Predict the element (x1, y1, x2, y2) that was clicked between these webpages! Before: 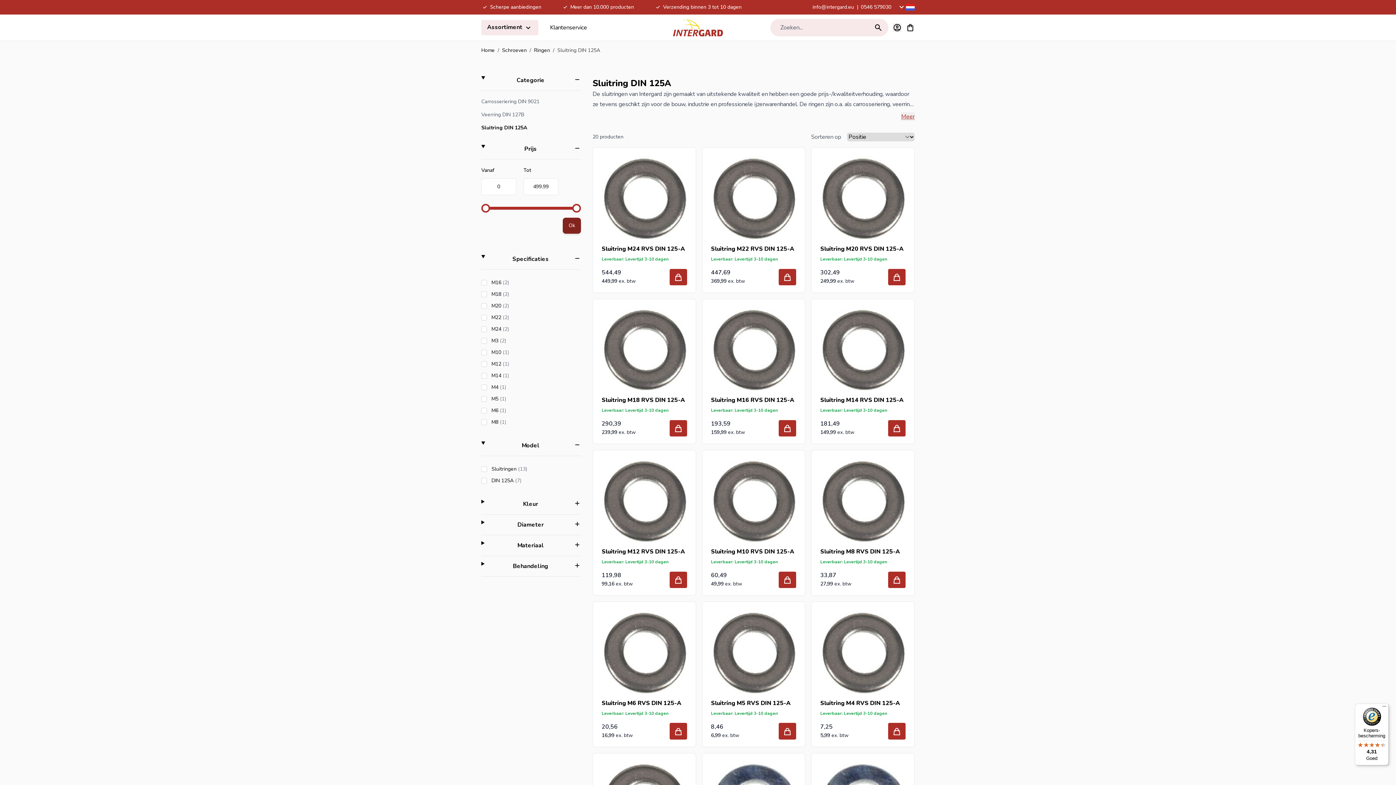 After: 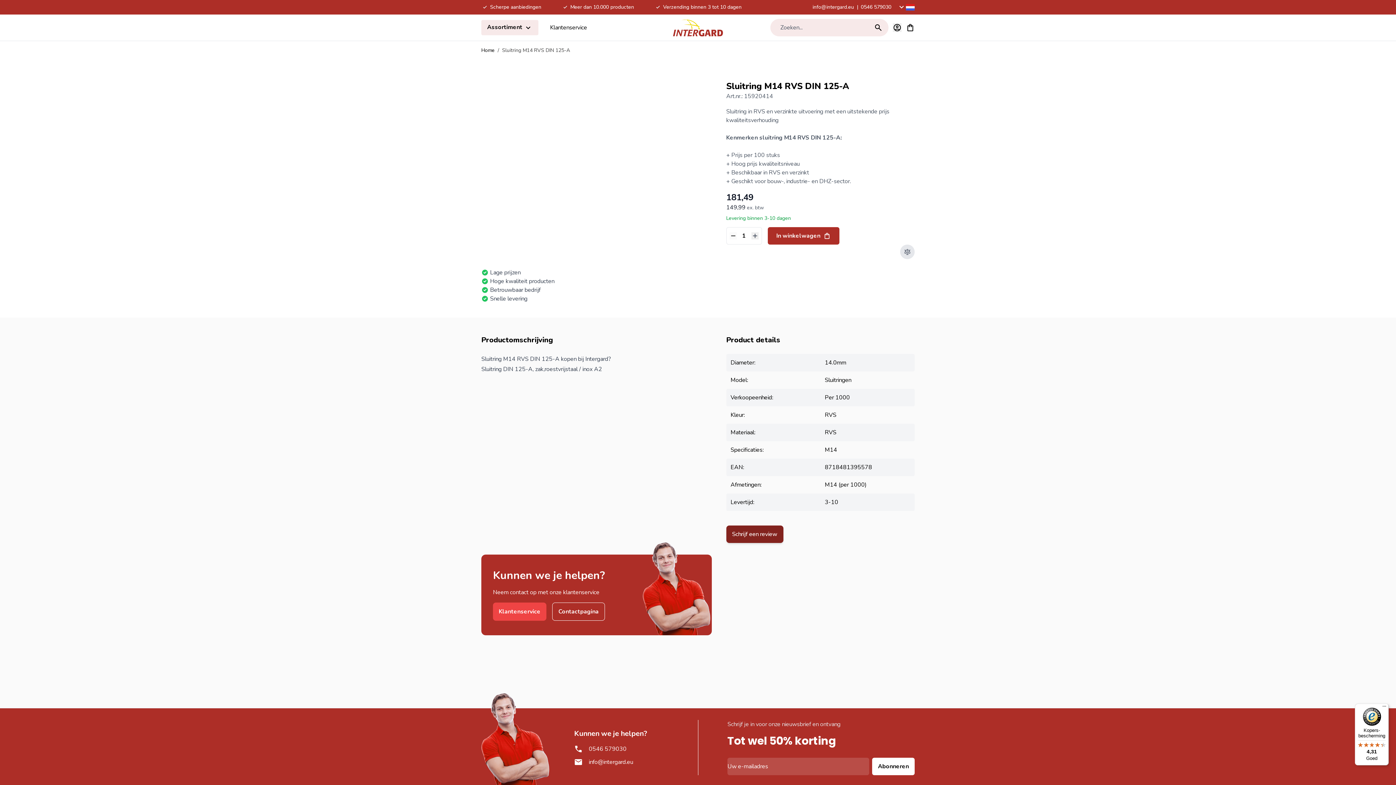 Action: label: Sluitring M14 RVS DIN 125-A bbox: (820, 396, 905, 404)